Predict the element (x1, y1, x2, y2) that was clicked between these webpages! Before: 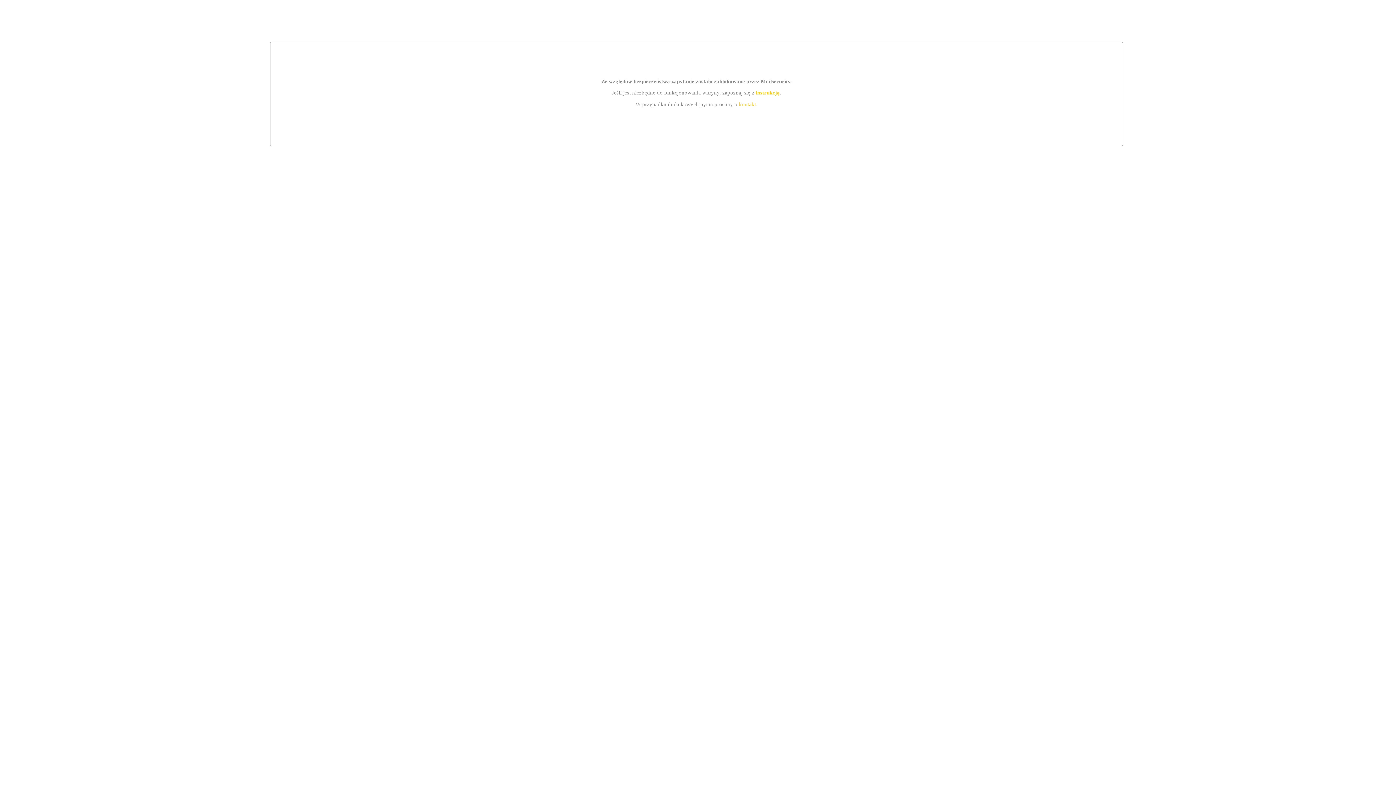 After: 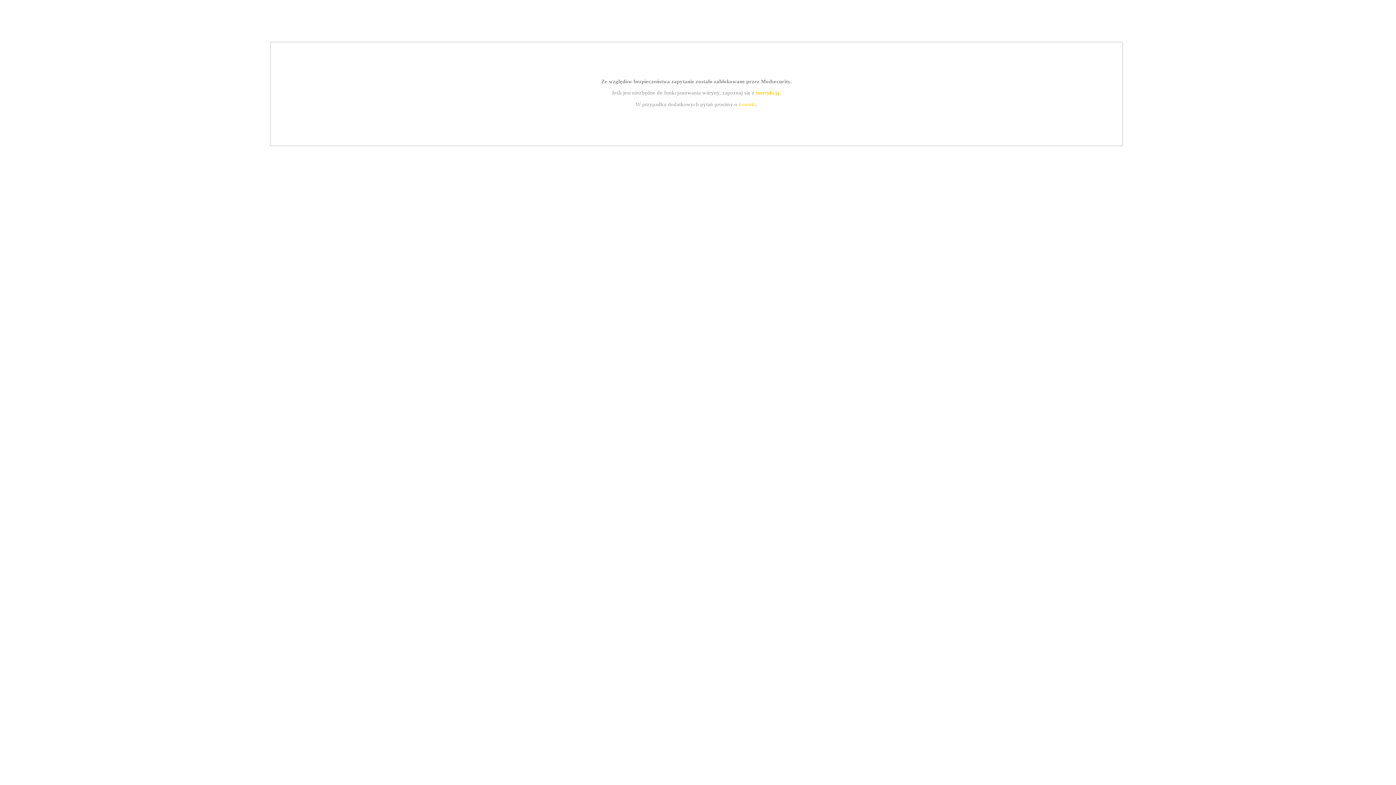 Action: label: kontakt bbox: (739, 101, 756, 107)